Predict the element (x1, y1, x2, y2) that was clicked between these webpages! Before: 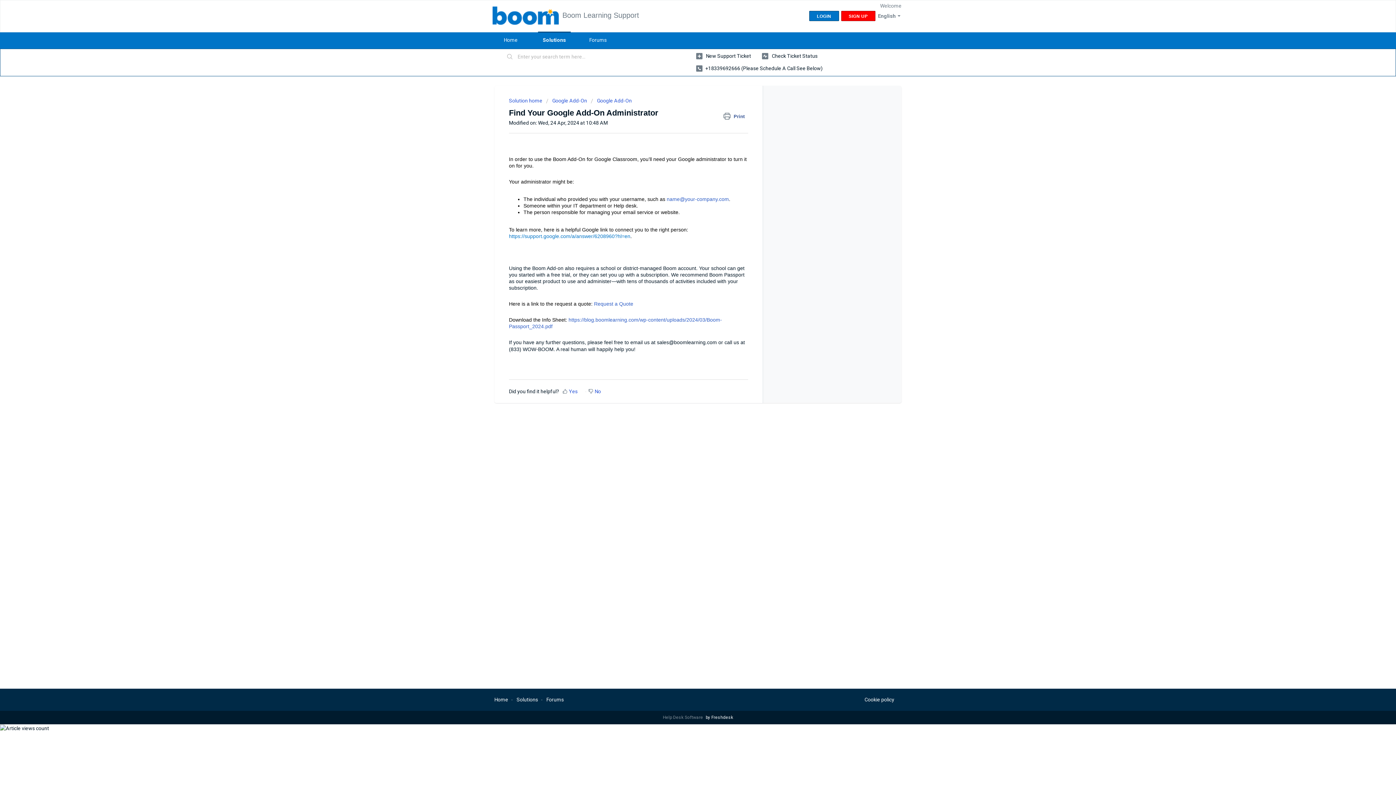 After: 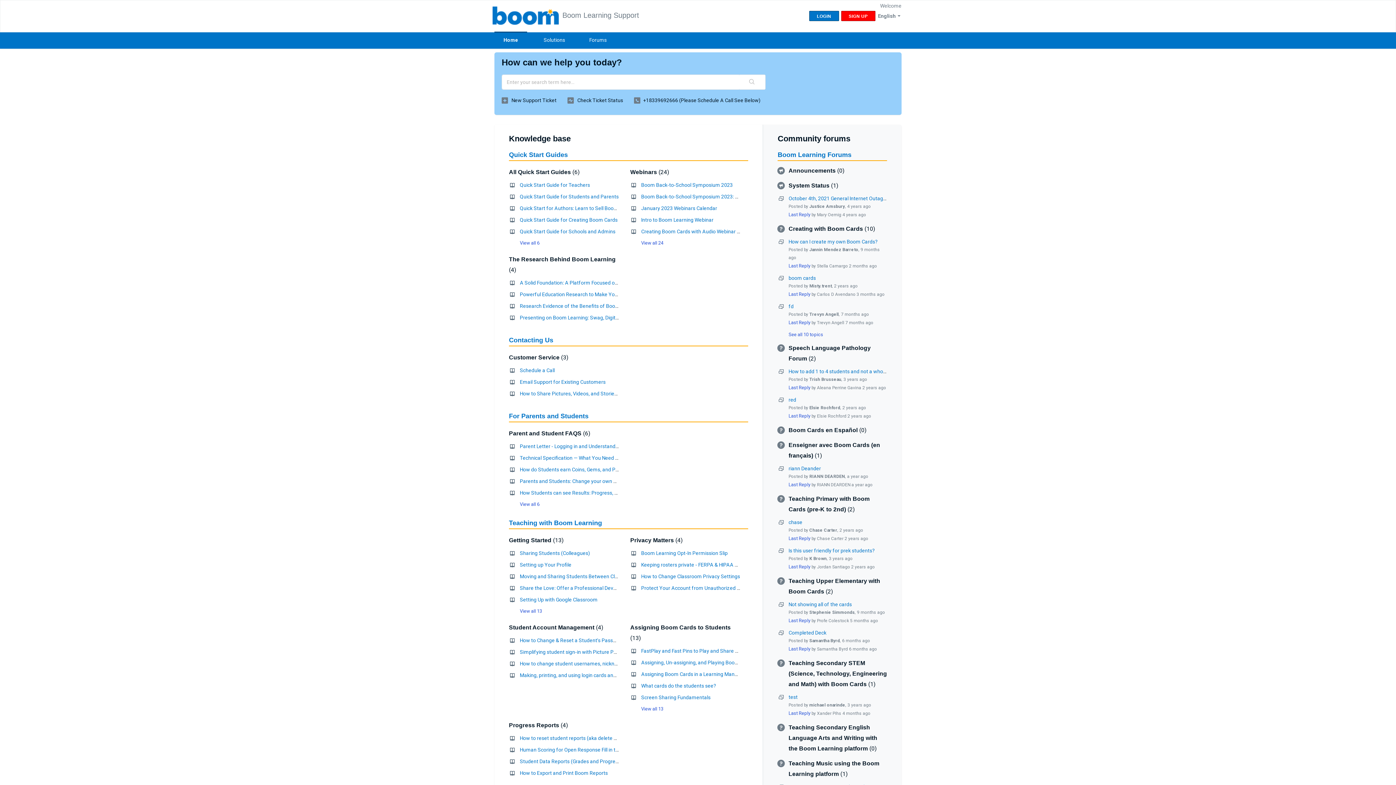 Action: label: Home bbox: (494, 697, 508, 702)